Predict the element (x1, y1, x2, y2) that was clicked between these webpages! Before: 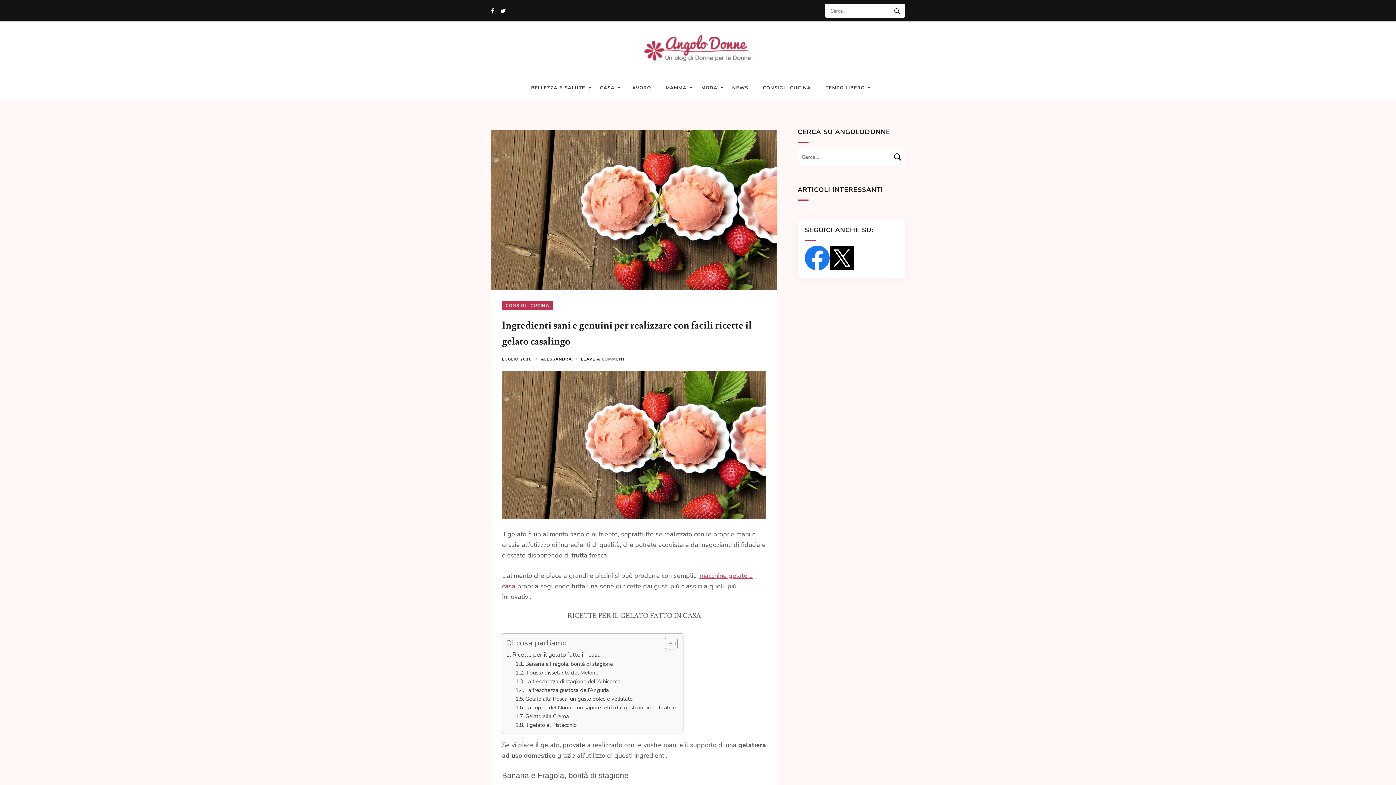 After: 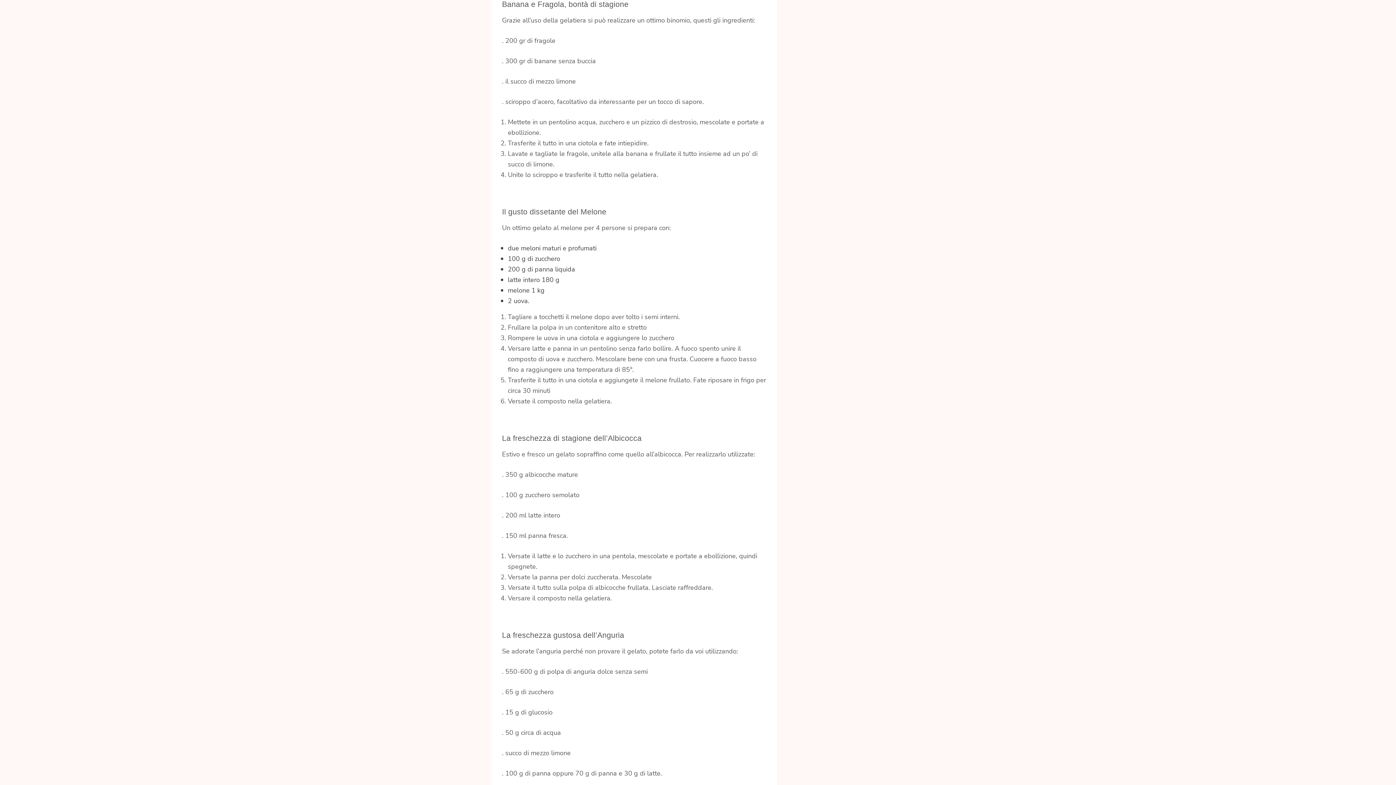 Action: bbox: (515, 660, 612, 668) label: Banana e Fragola, bontà di stagione